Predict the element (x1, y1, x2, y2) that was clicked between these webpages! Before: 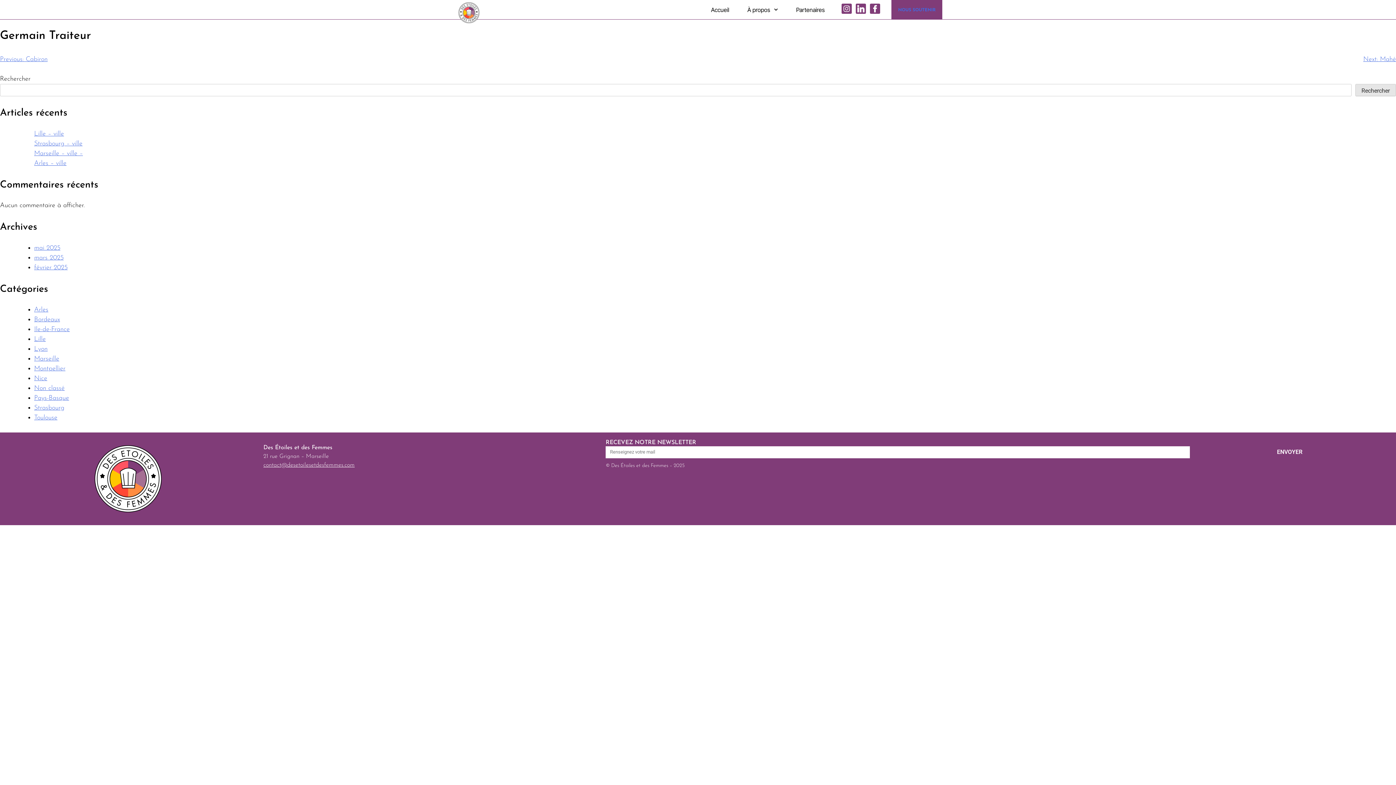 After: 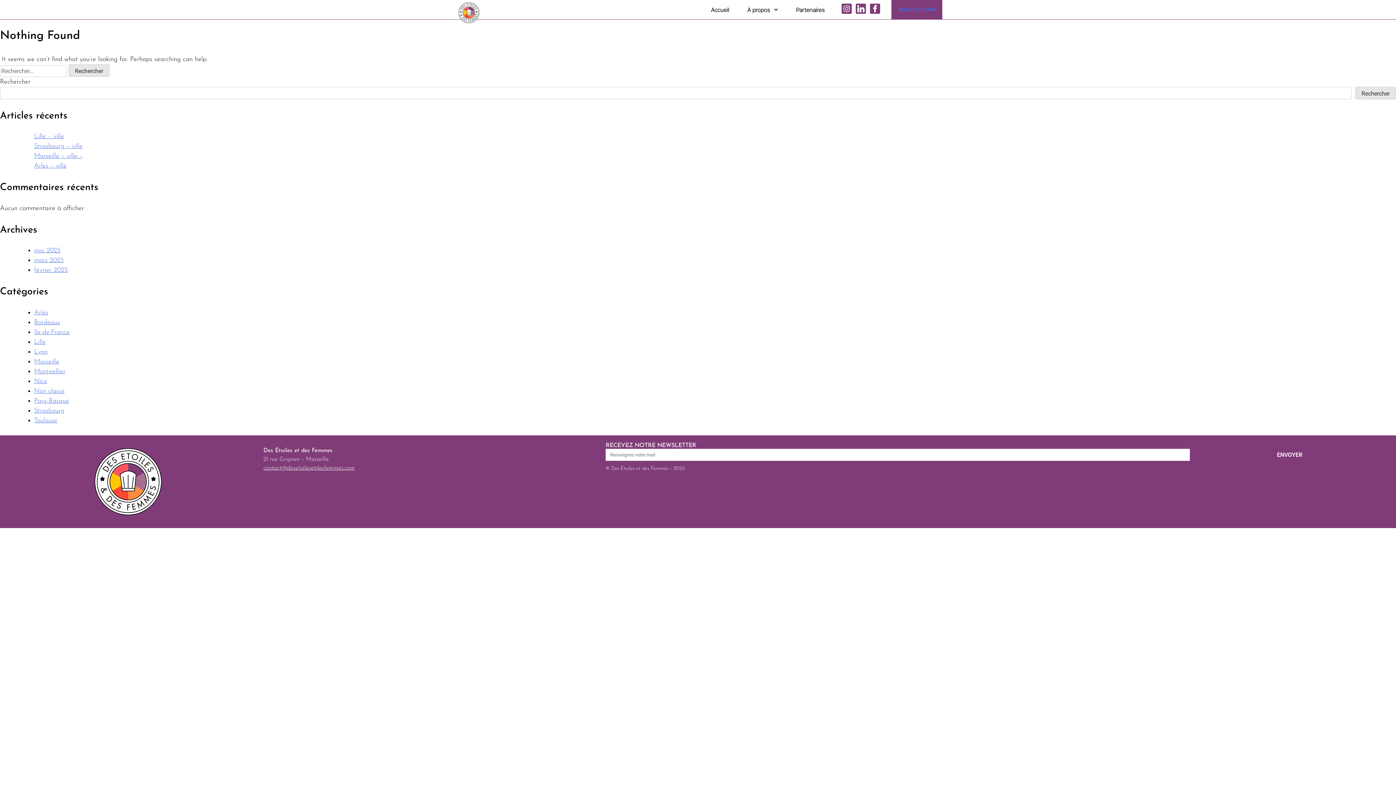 Action: label: Montpellier bbox: (34, 365, 65, 372)